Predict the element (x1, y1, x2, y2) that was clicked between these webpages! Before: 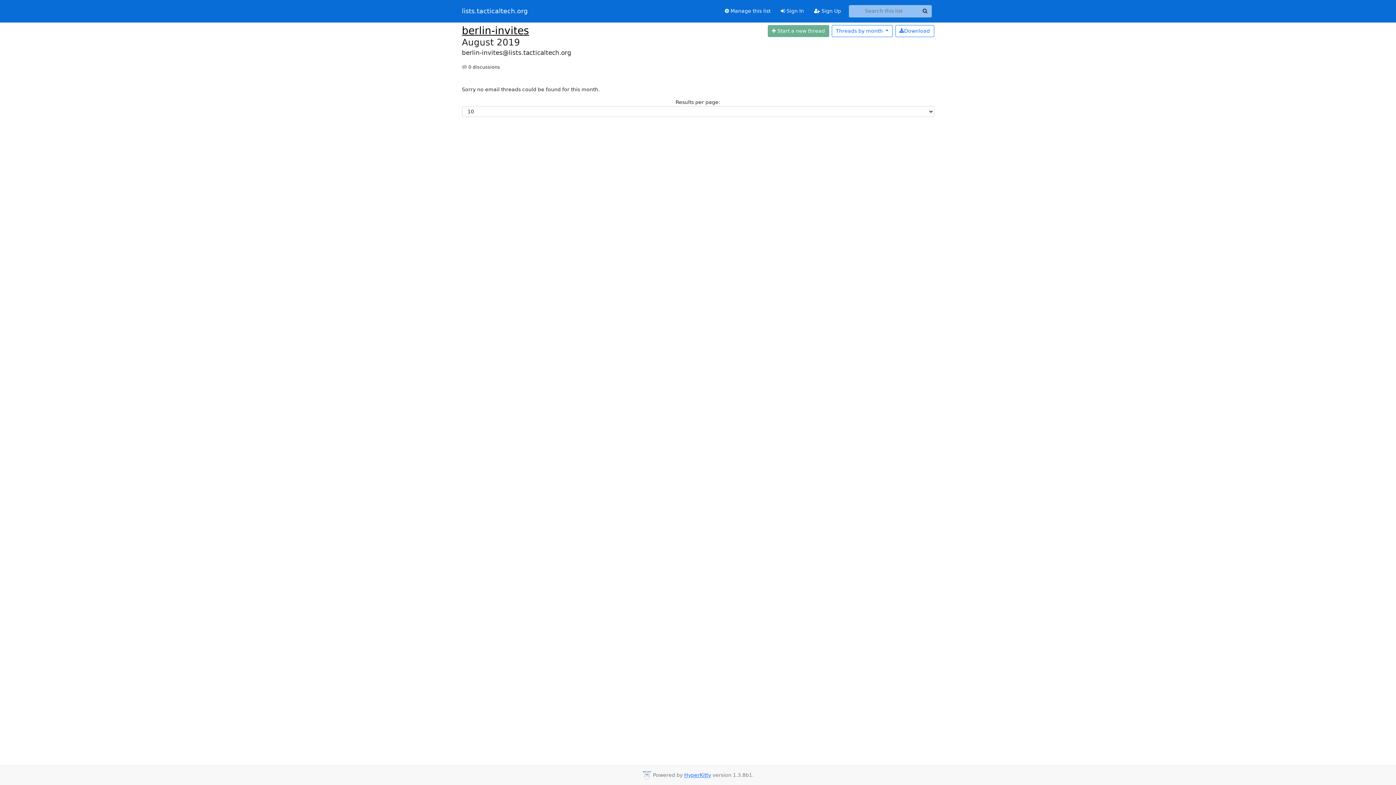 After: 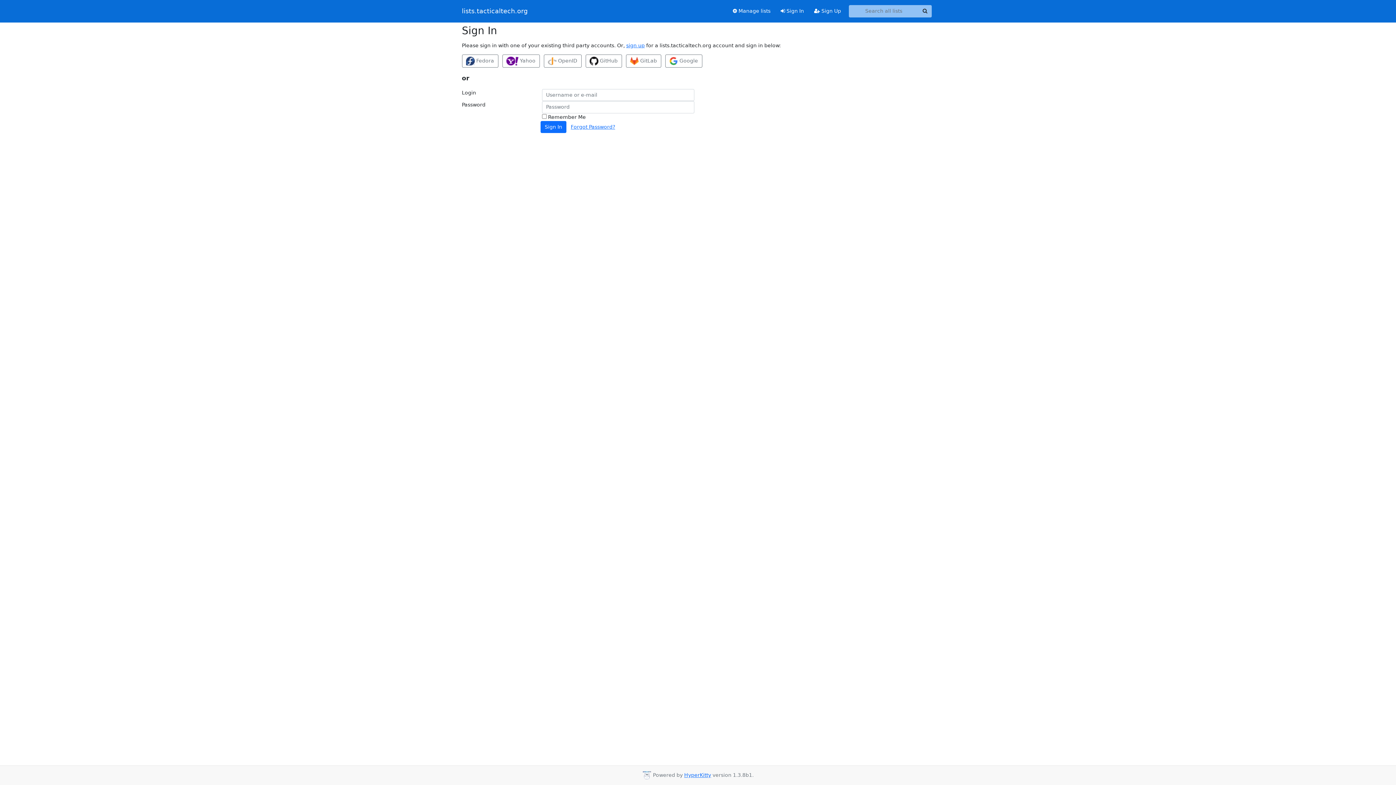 Action: bbox: (775, 4, 809, 17) label:  Sign In